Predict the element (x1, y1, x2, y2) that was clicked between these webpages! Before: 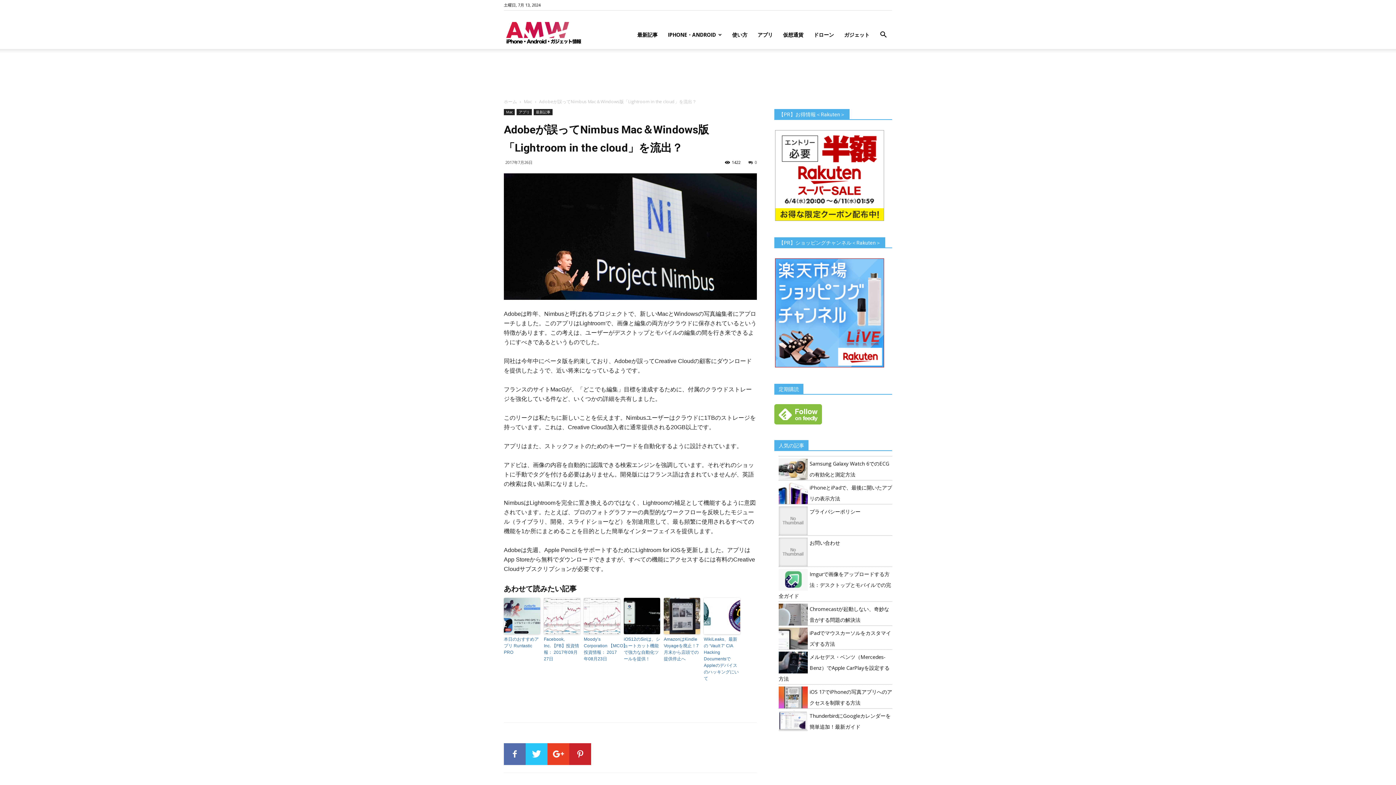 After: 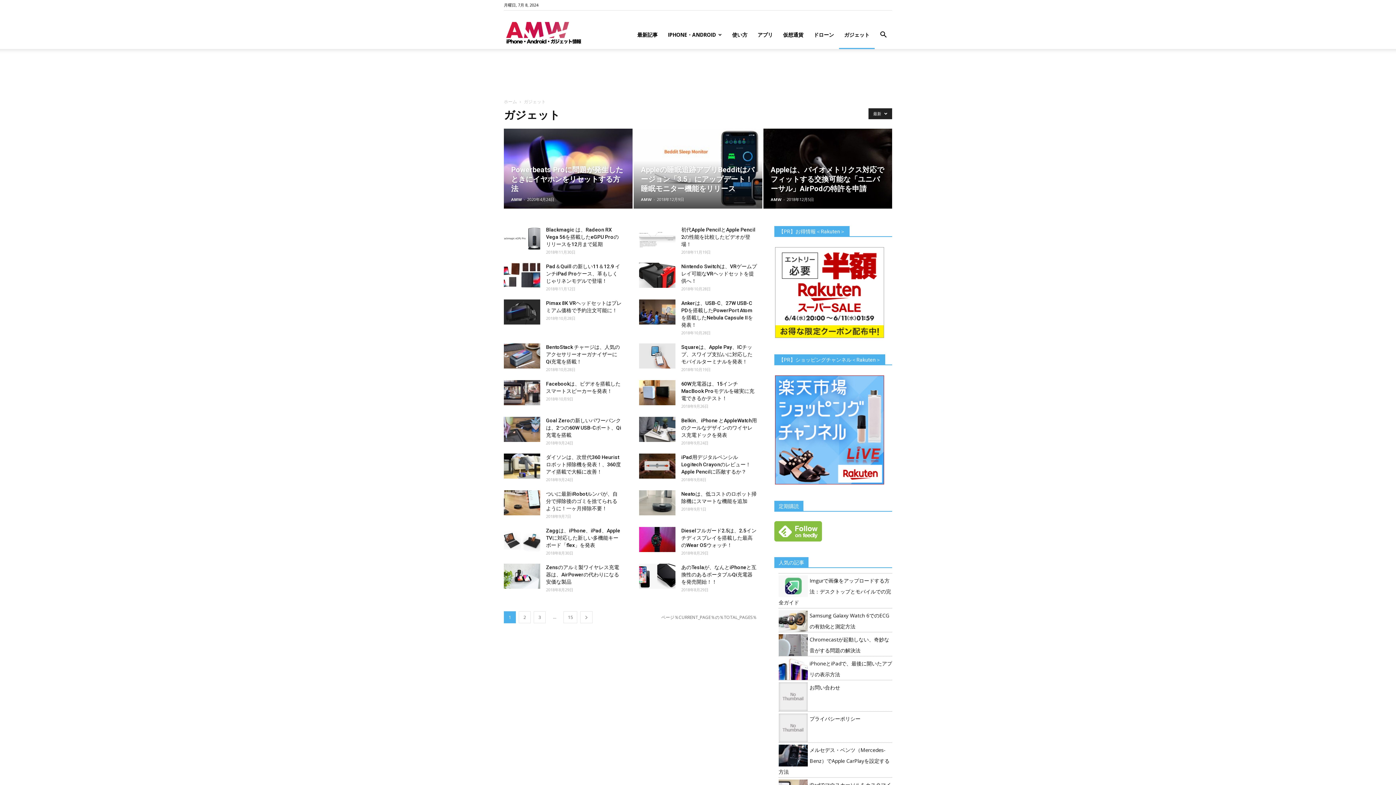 Action: label: ガジェット bbox: (839, 20, 874, 49)